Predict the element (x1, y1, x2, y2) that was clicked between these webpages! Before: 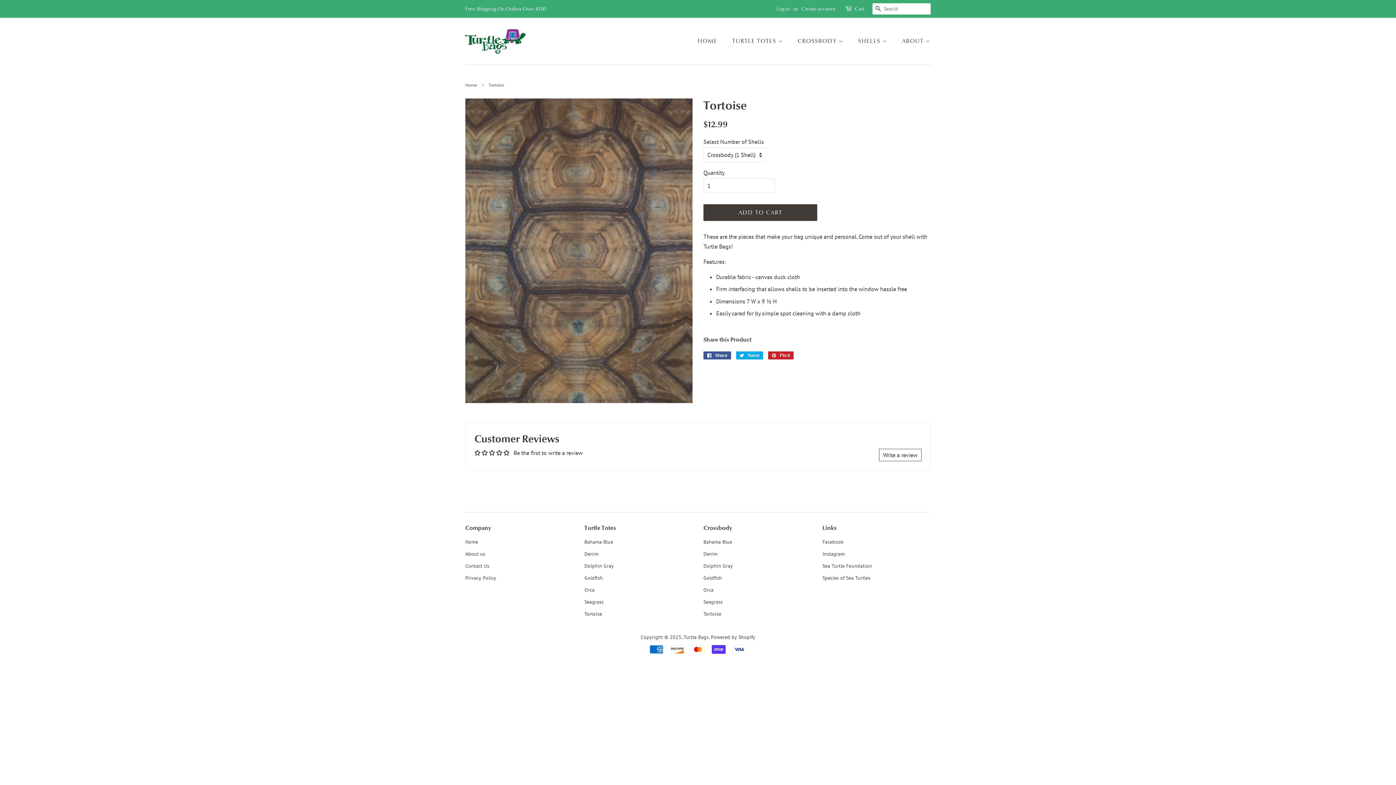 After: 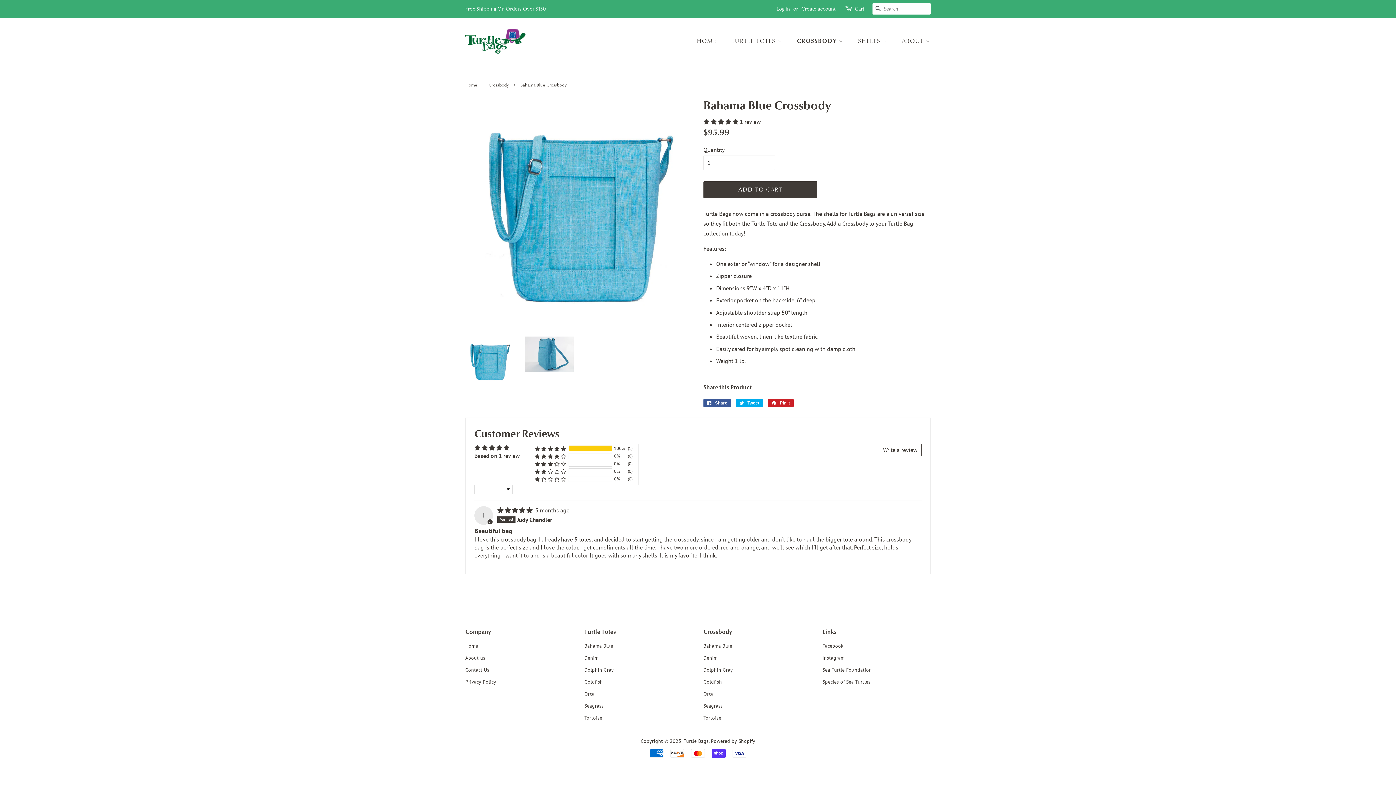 Action: label: Bahama Blue bbox: (703, 538, 732, 545)